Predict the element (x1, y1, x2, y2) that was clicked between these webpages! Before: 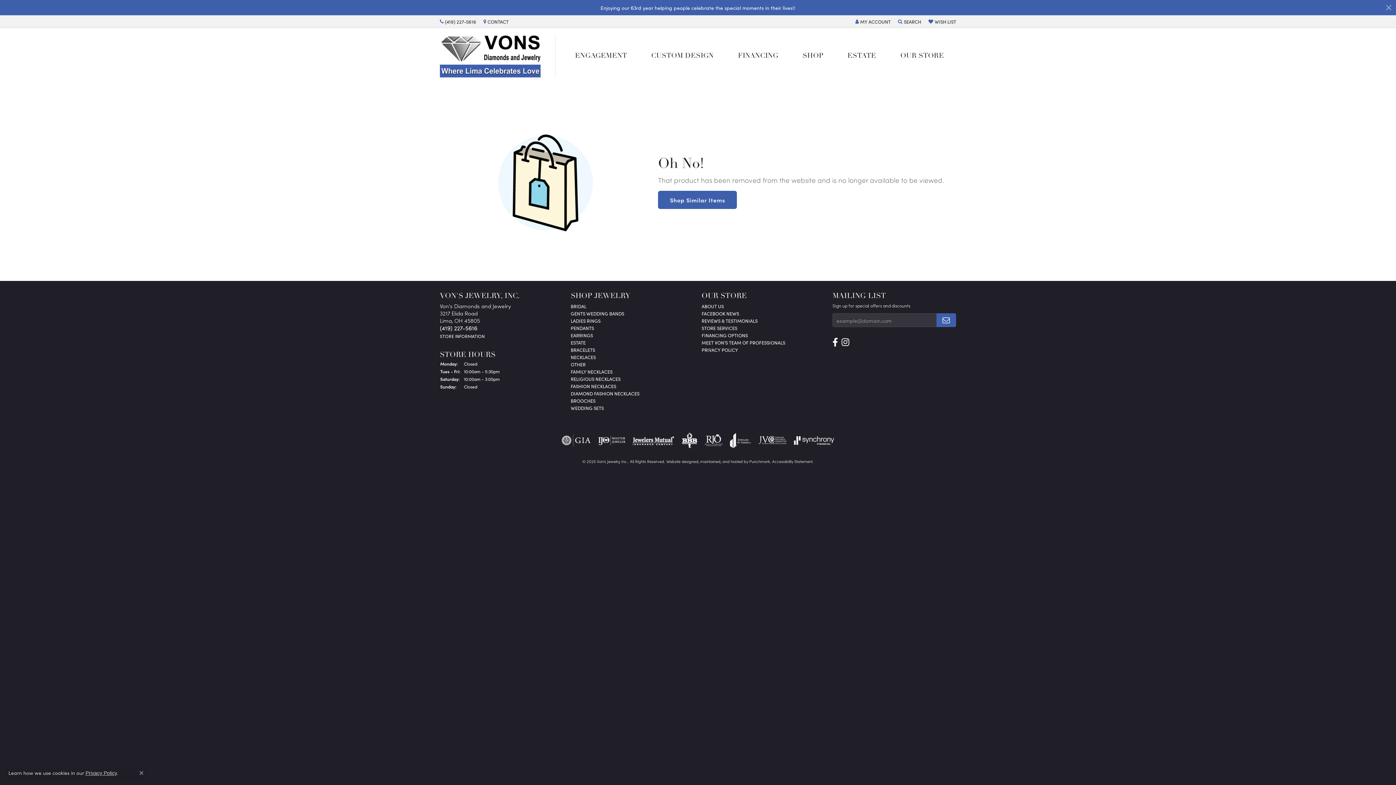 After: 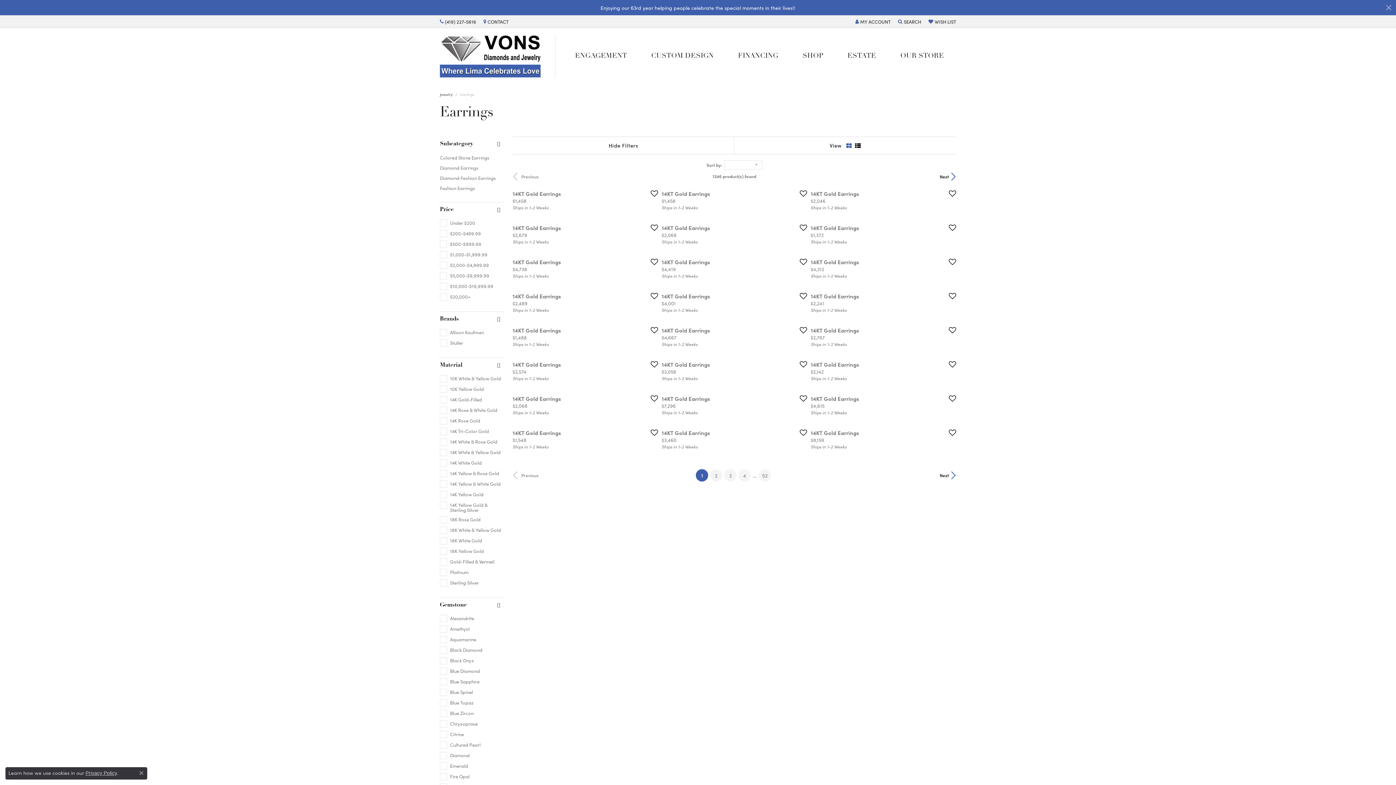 Action: label: EARRINGS bbox: (570, 331, 593, 338)